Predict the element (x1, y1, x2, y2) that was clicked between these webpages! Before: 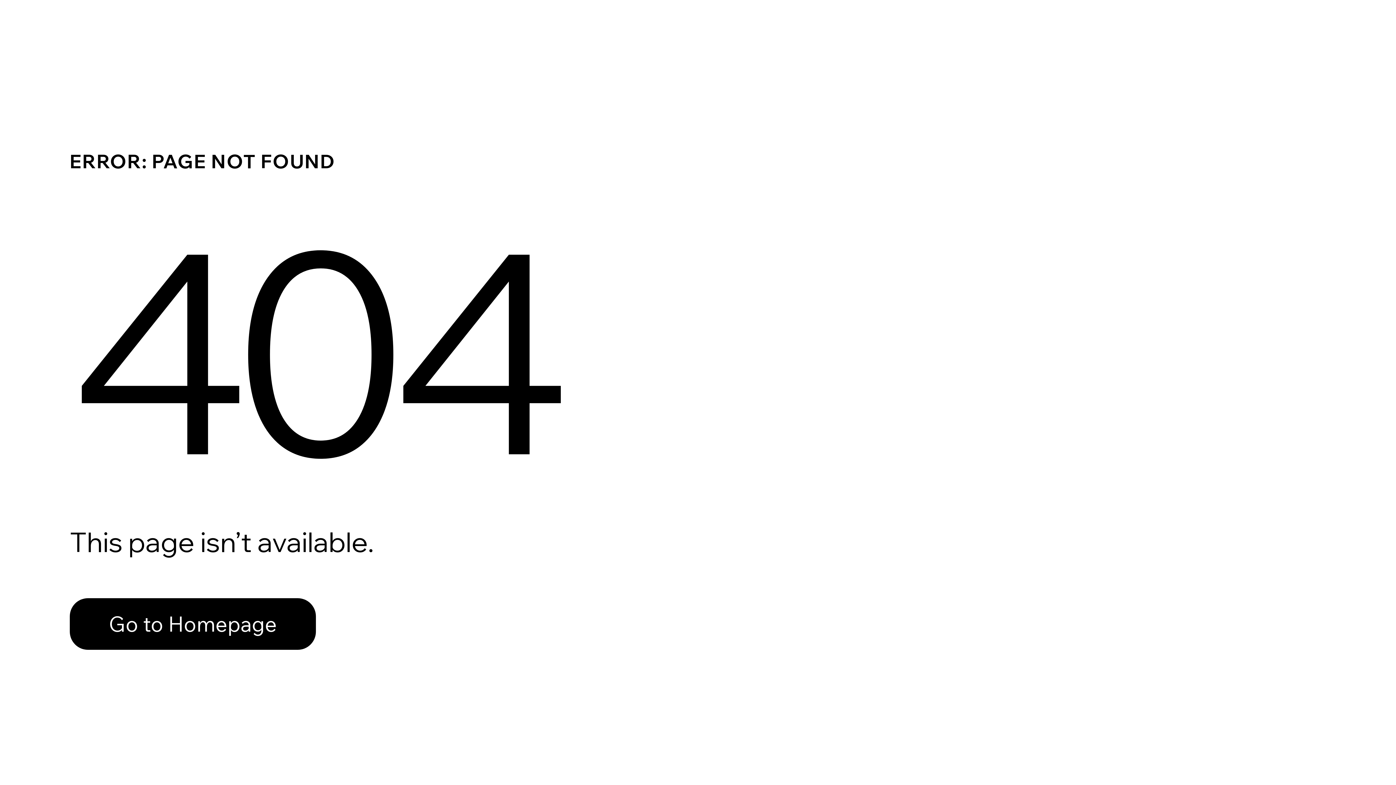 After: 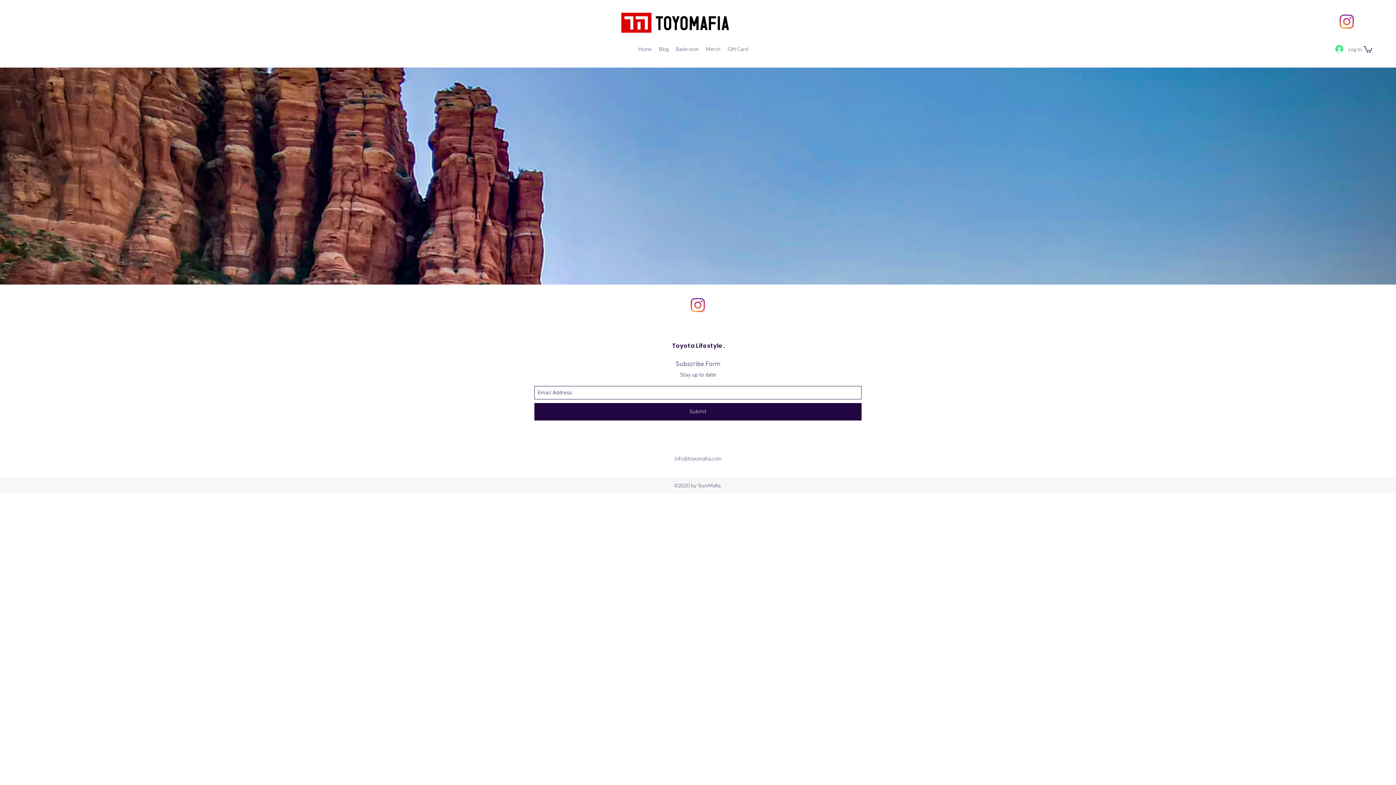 Action: label: Go to Homepage bbox: (69, 582, 768, 659)